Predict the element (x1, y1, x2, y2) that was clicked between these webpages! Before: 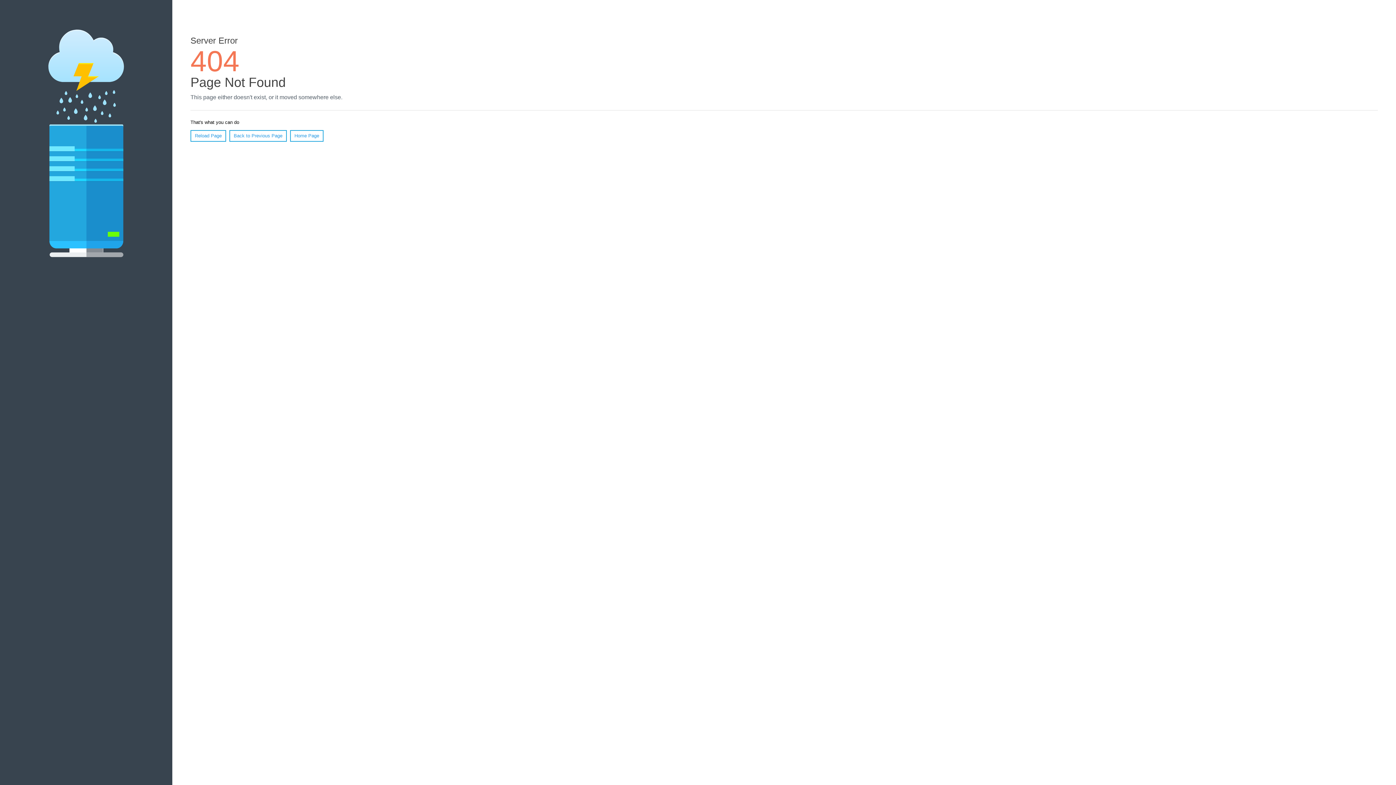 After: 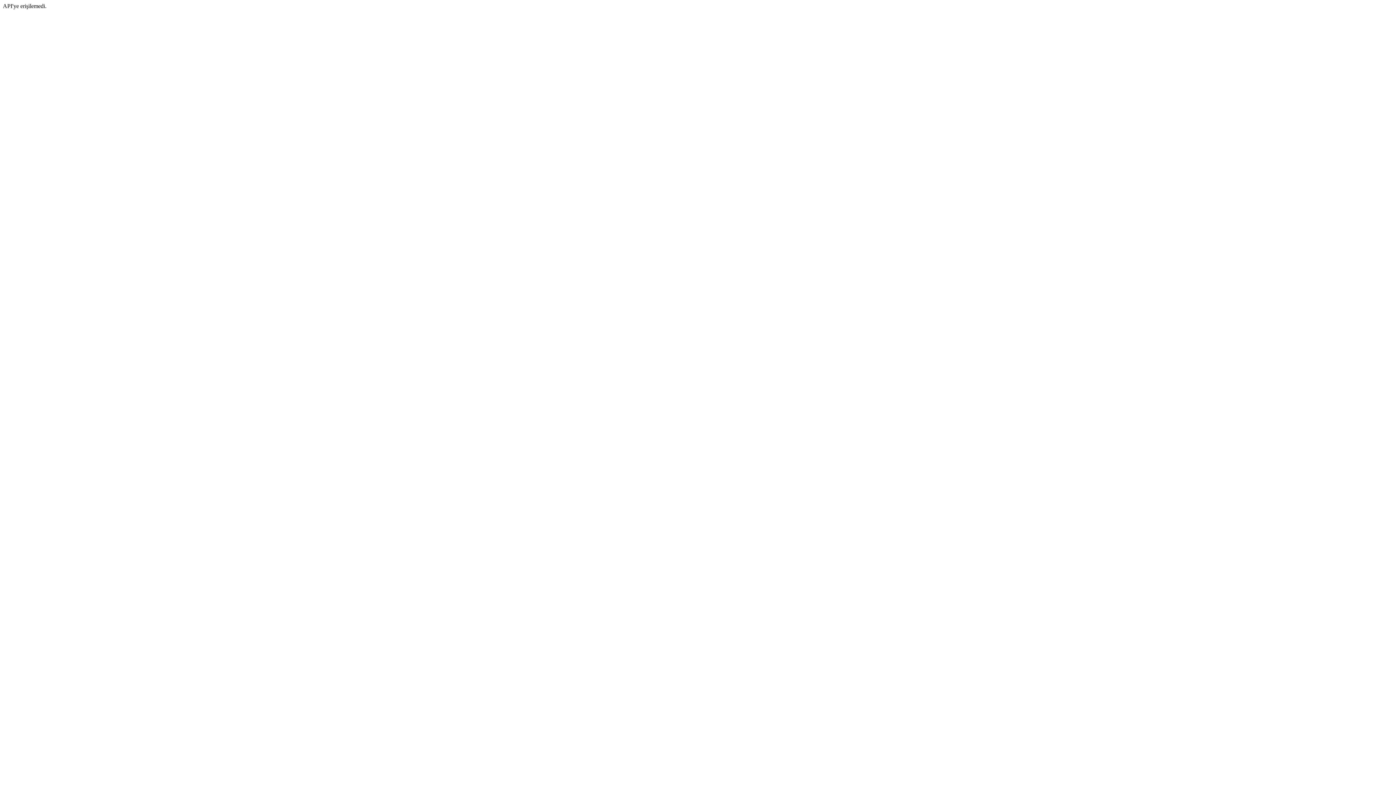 Action: bbox: (290, 130, 323, 141) label: Home Page